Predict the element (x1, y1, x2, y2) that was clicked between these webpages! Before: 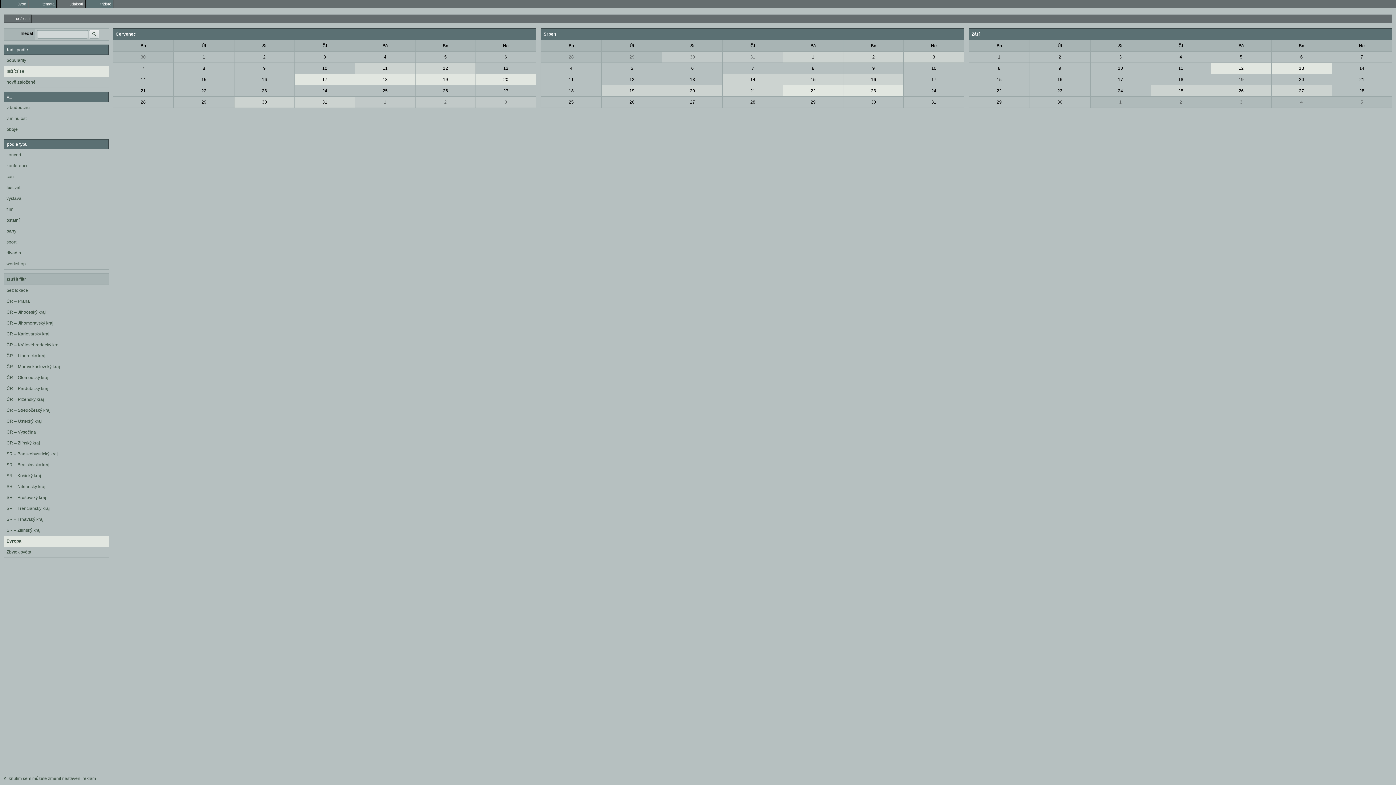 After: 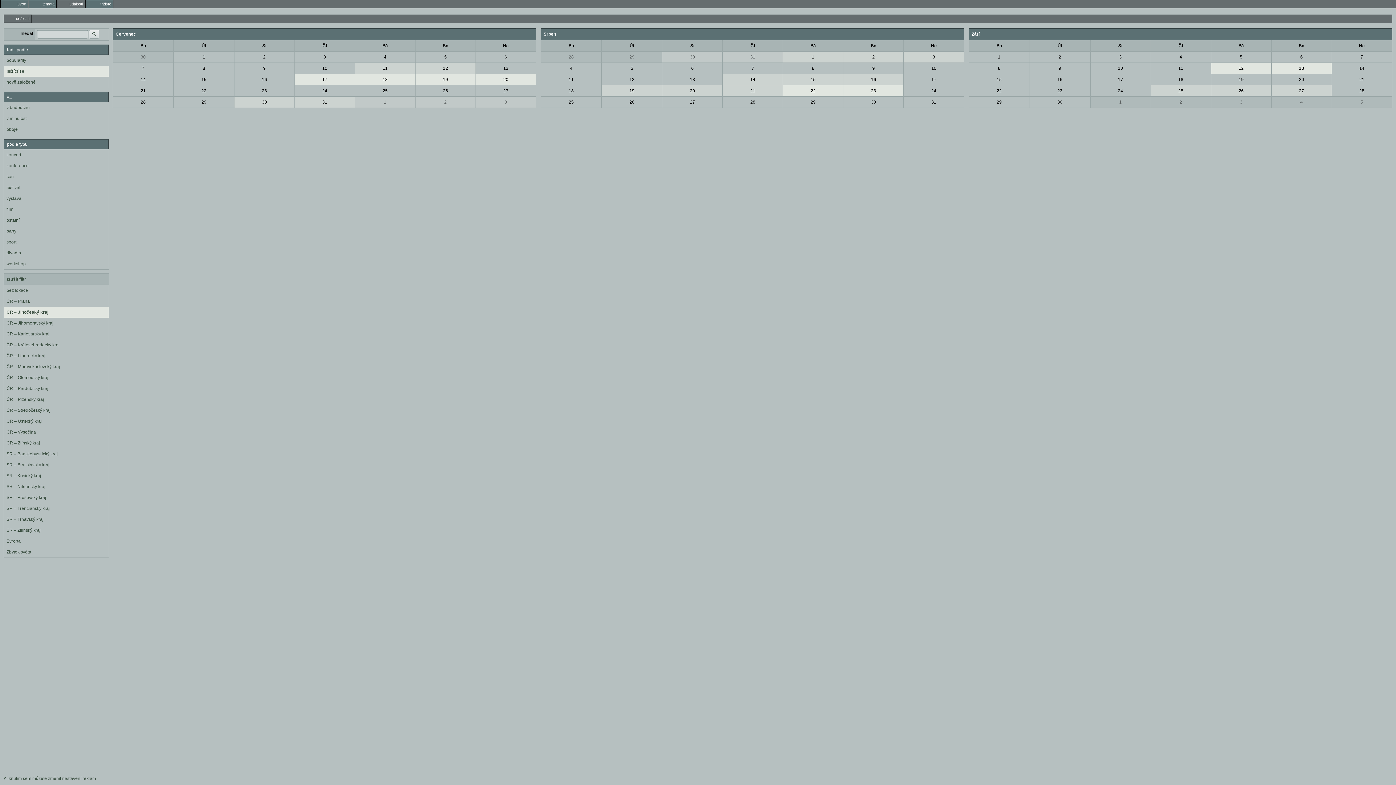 Action: bbox: (4, 306, 108, 317) label: ČR – Jihočeský kraj